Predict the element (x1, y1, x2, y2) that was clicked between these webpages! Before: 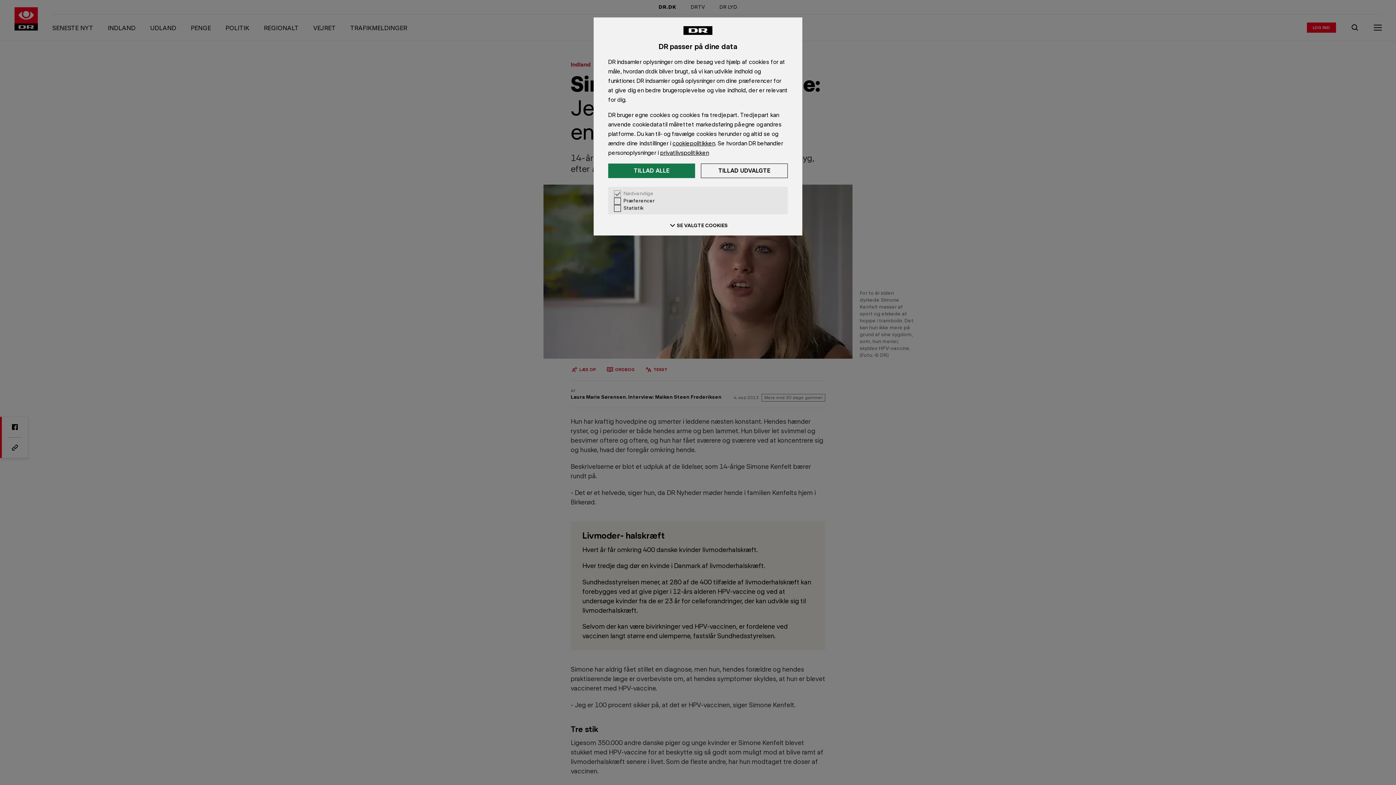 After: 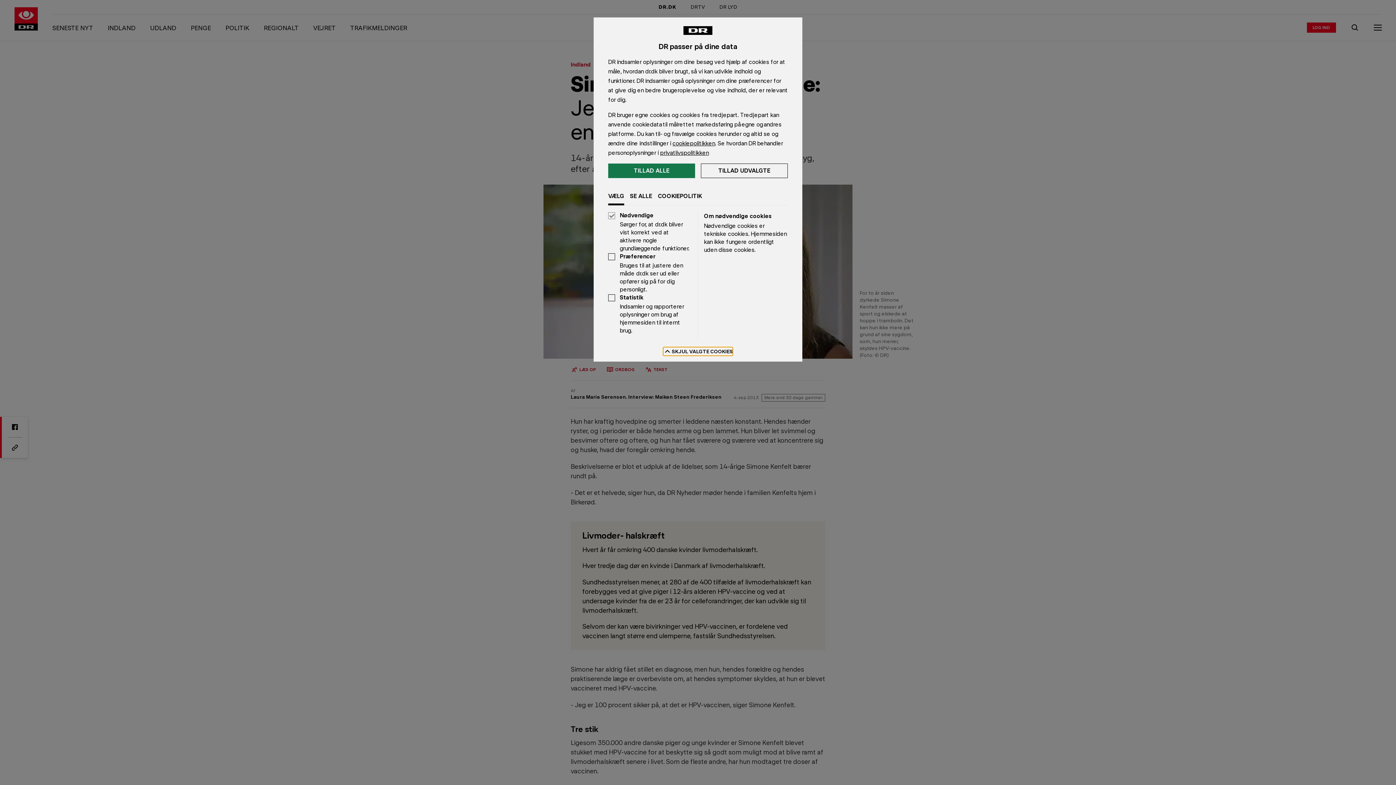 Action: label: Se valgte cookies bbox: (668, 221, 728, 229)